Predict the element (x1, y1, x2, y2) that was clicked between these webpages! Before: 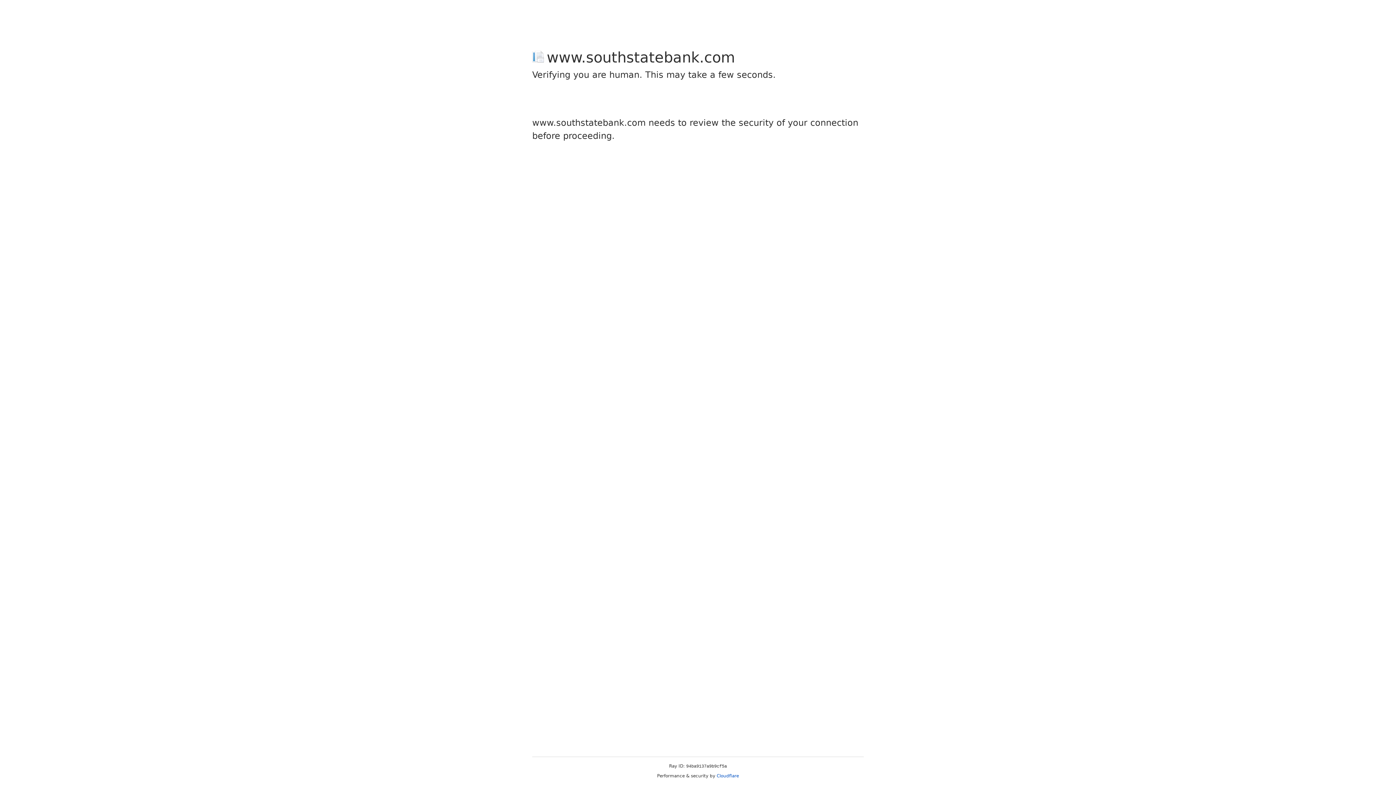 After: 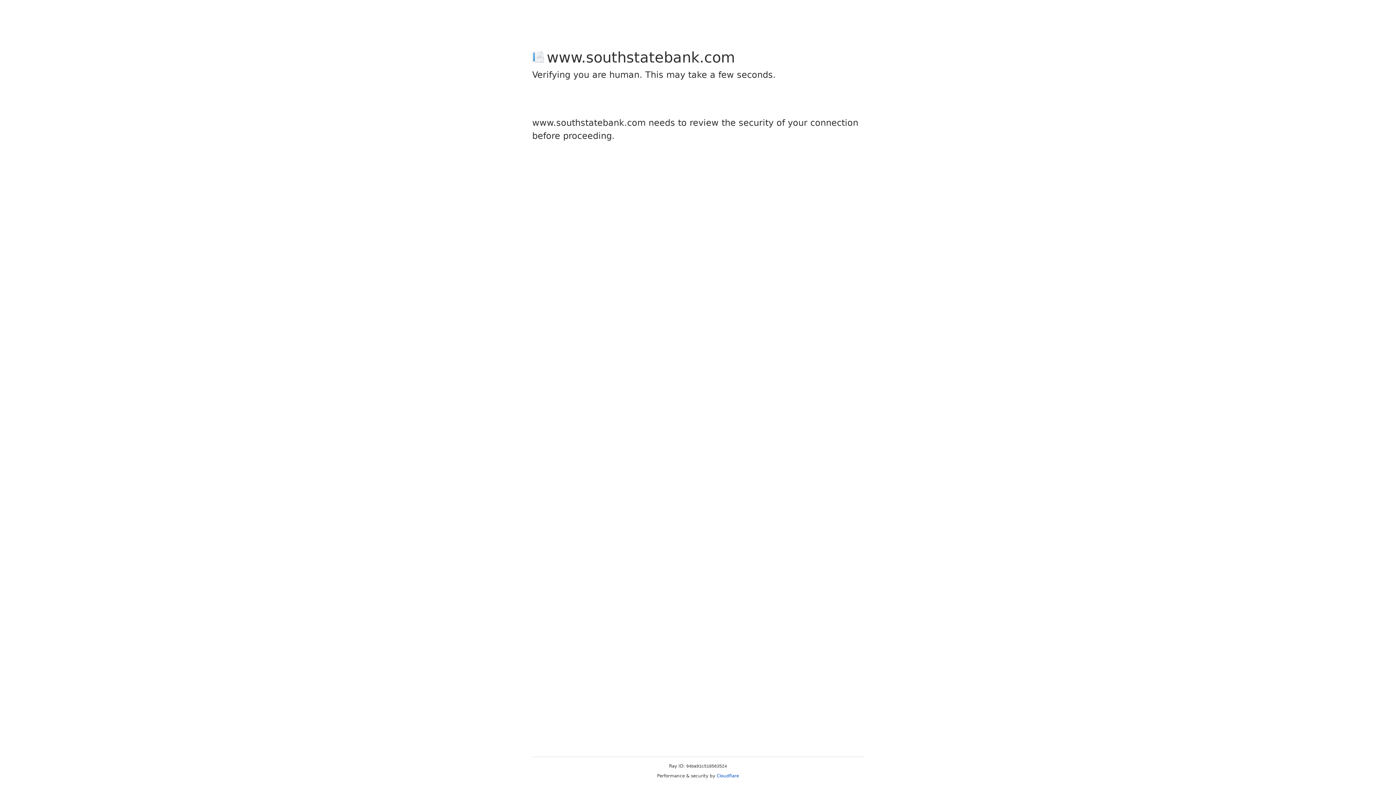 Action: bbox: (716, 773, 739, 778) label: Cloudflare